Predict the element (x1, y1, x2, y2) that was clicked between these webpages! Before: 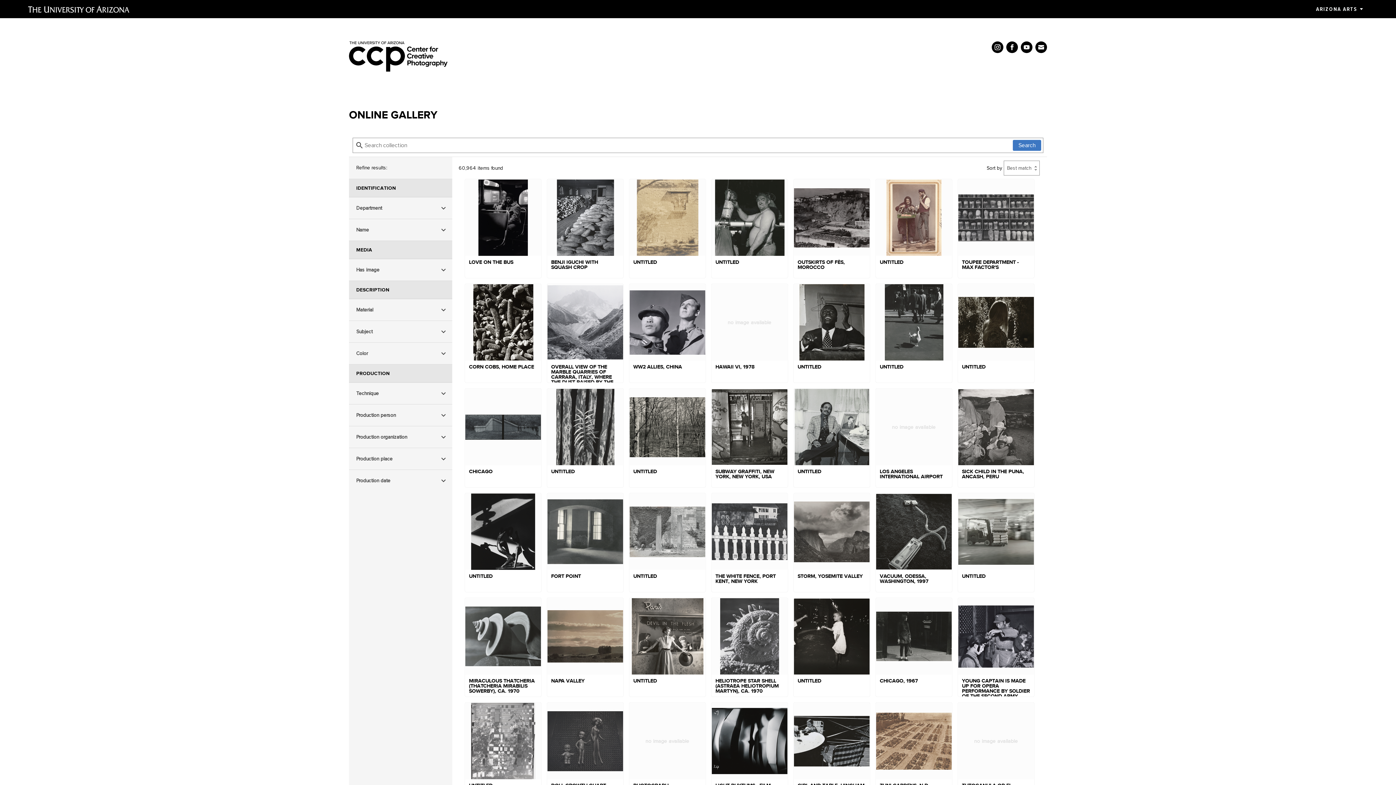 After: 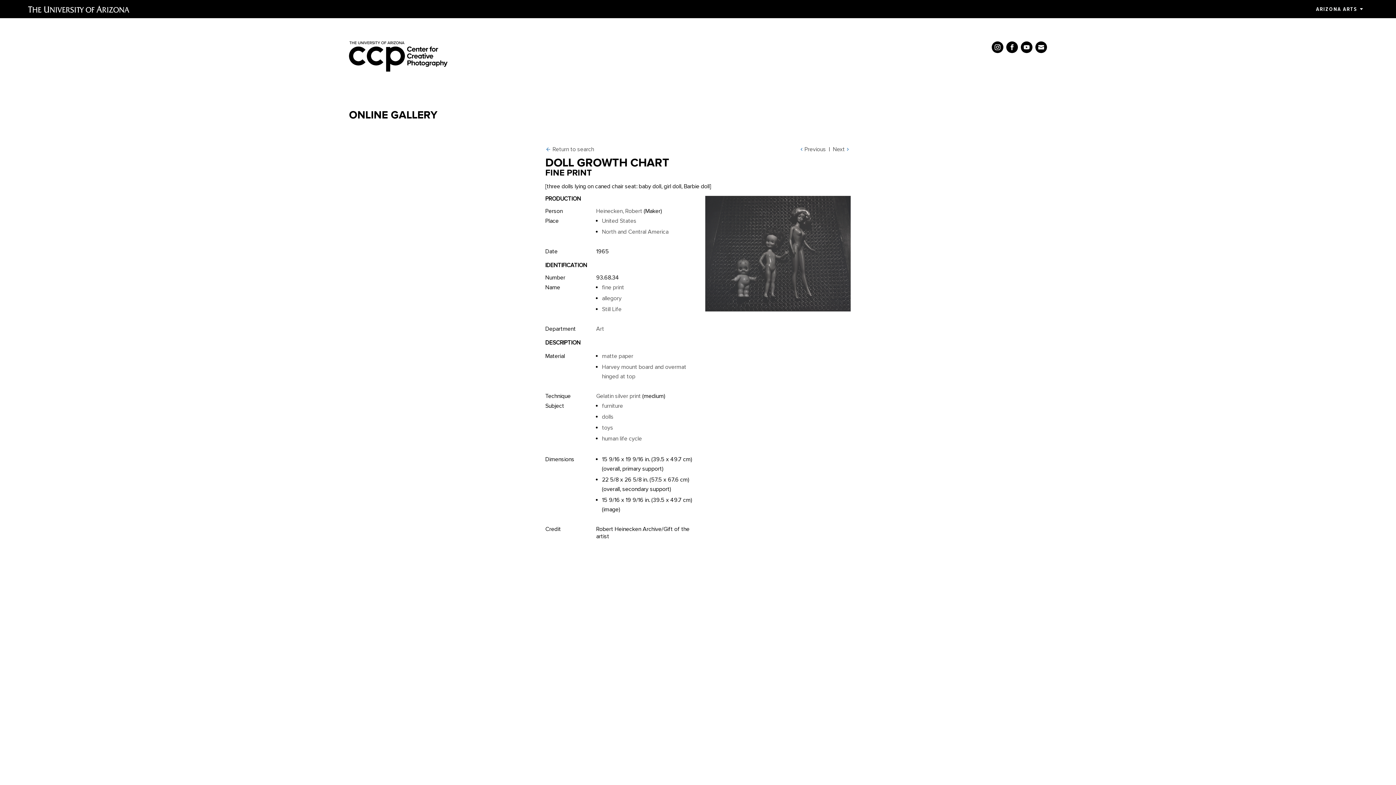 Action: bbox: (547, 703, 623, 801) label: DOLL GROWTH CHART